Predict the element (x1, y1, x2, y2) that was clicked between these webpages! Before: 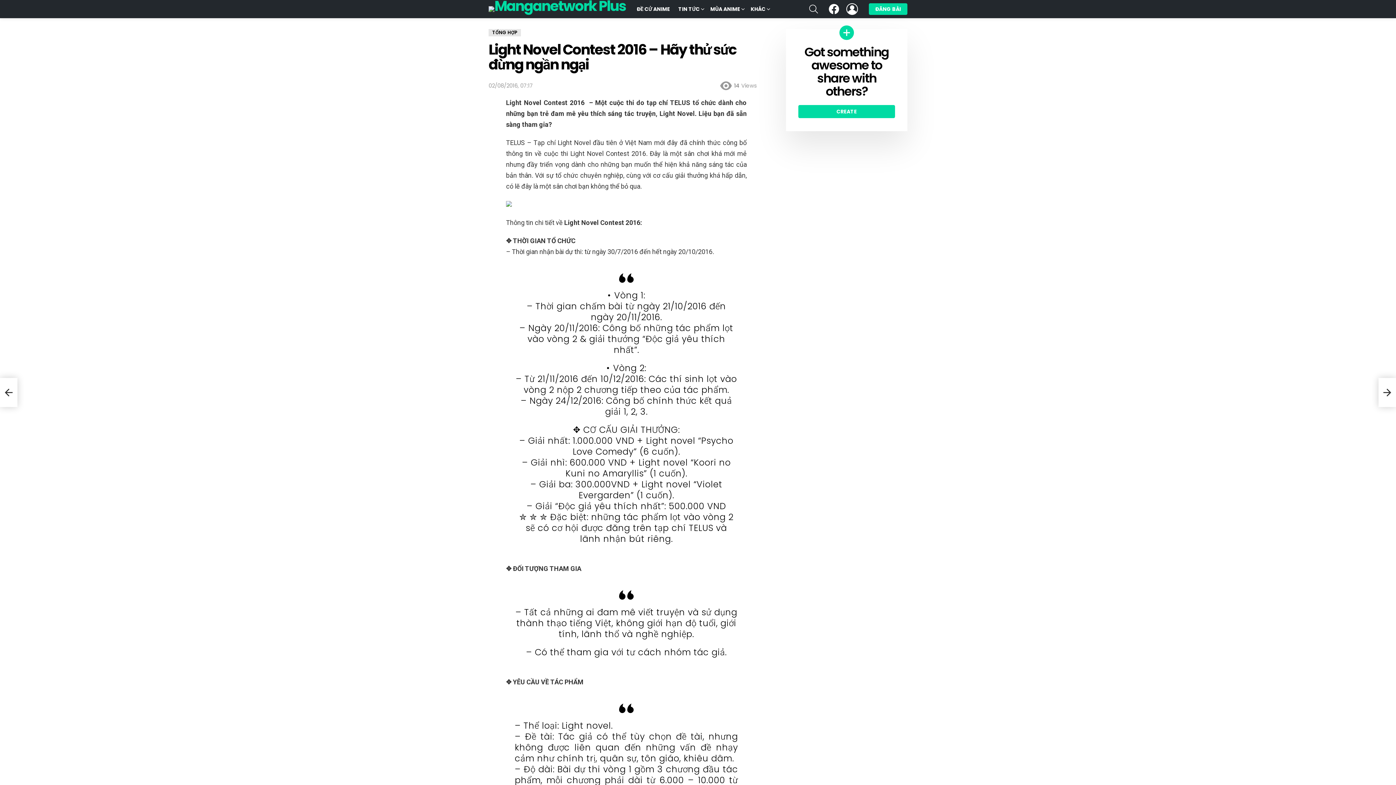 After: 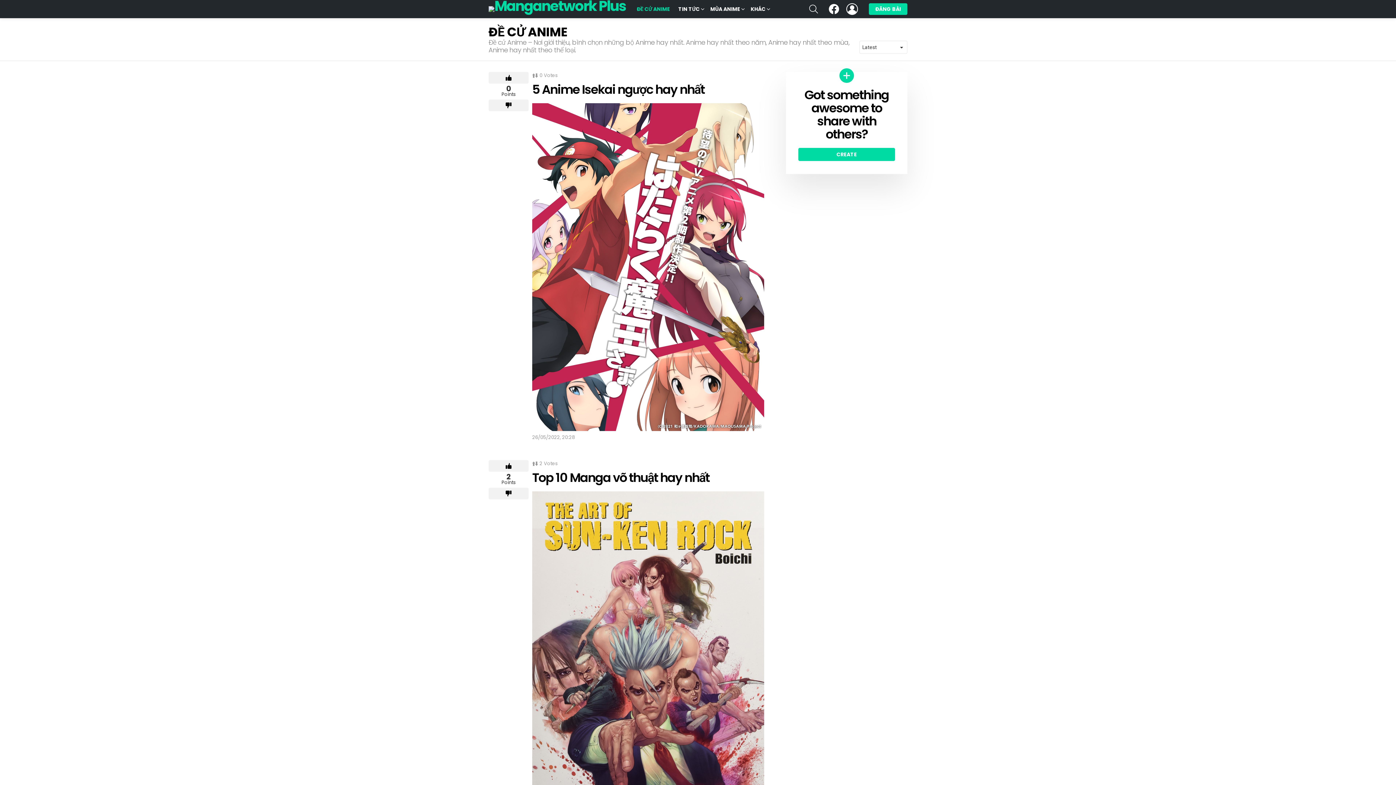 Action: bbox: (633, 3, 673, 14) label: ĐỀ CỬ ANIME